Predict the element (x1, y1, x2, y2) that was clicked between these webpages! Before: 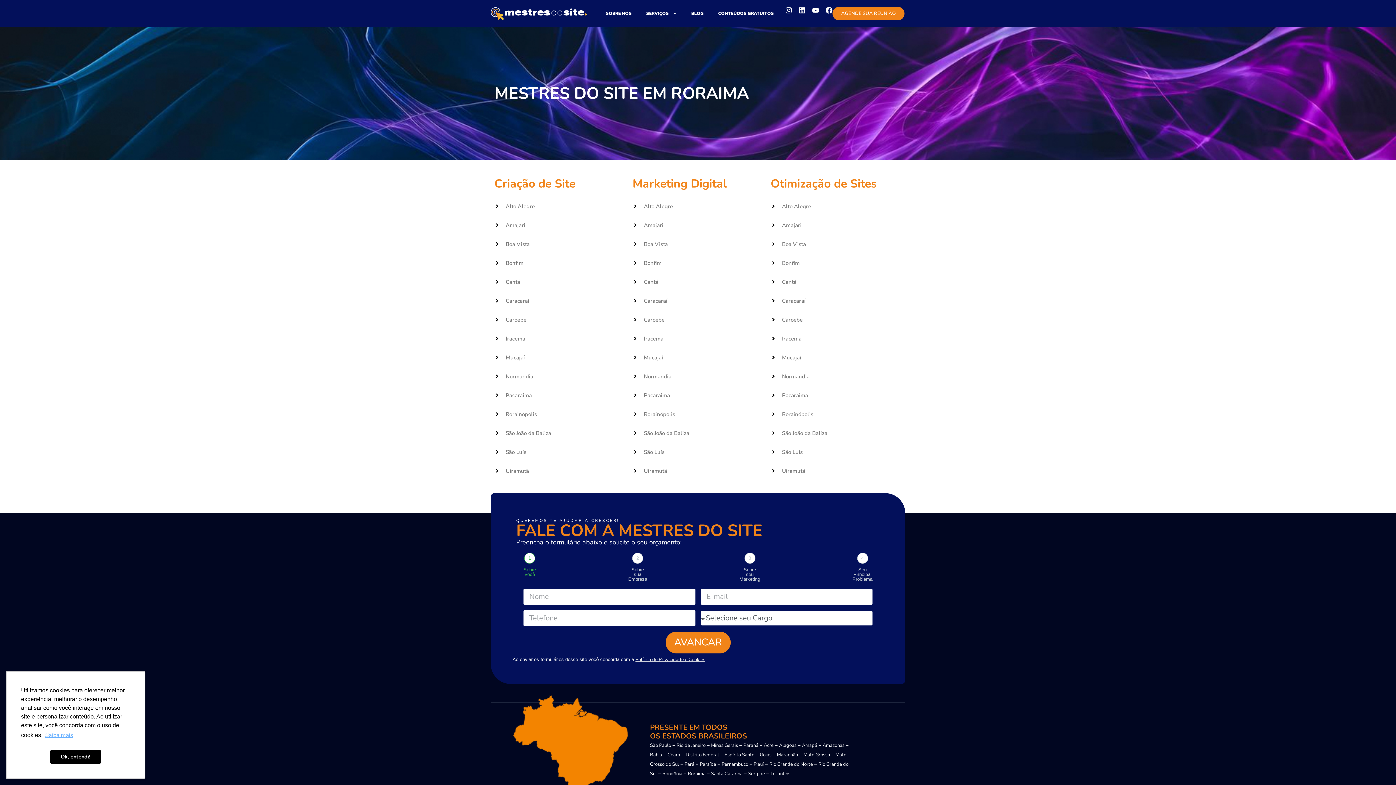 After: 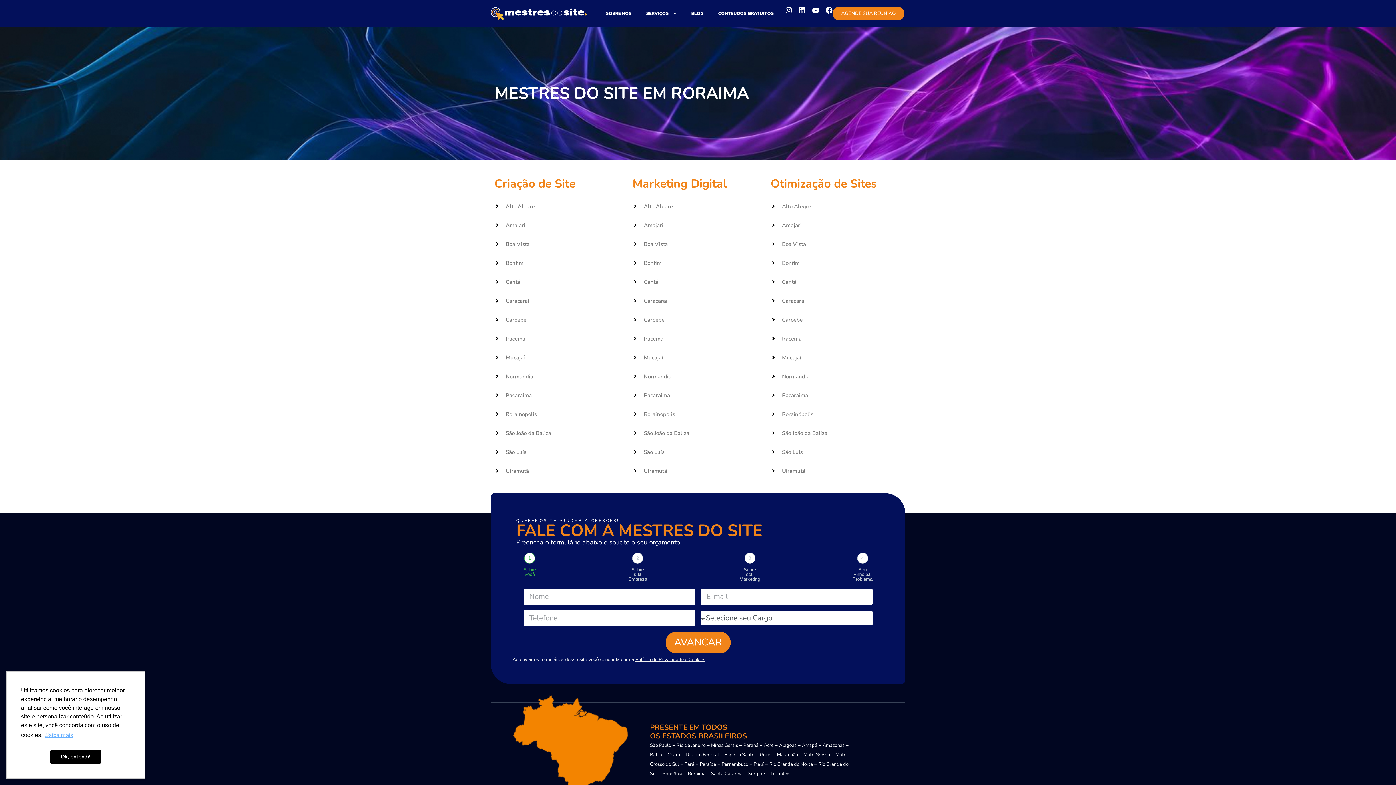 Action: label: Mucajaí bbox: (632, 351, 663, 363)